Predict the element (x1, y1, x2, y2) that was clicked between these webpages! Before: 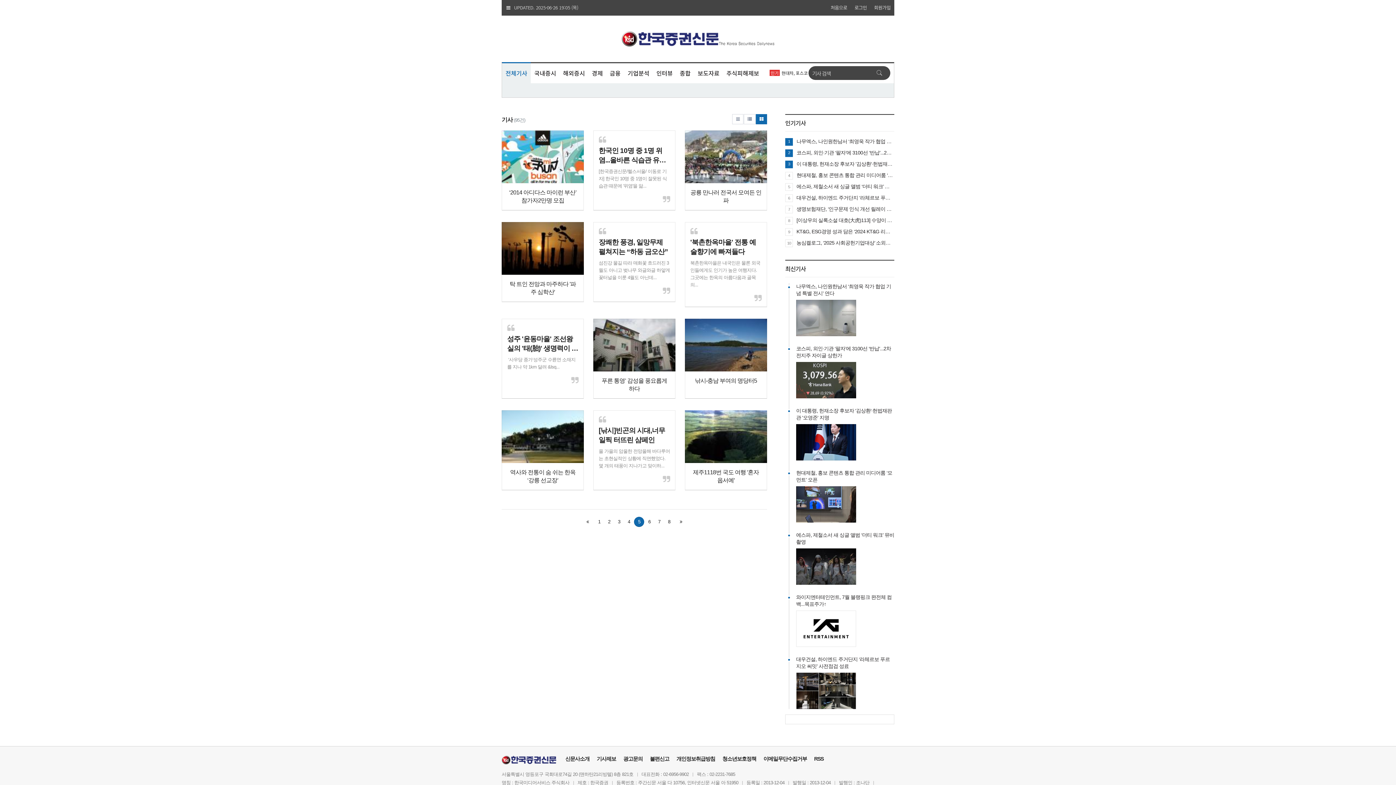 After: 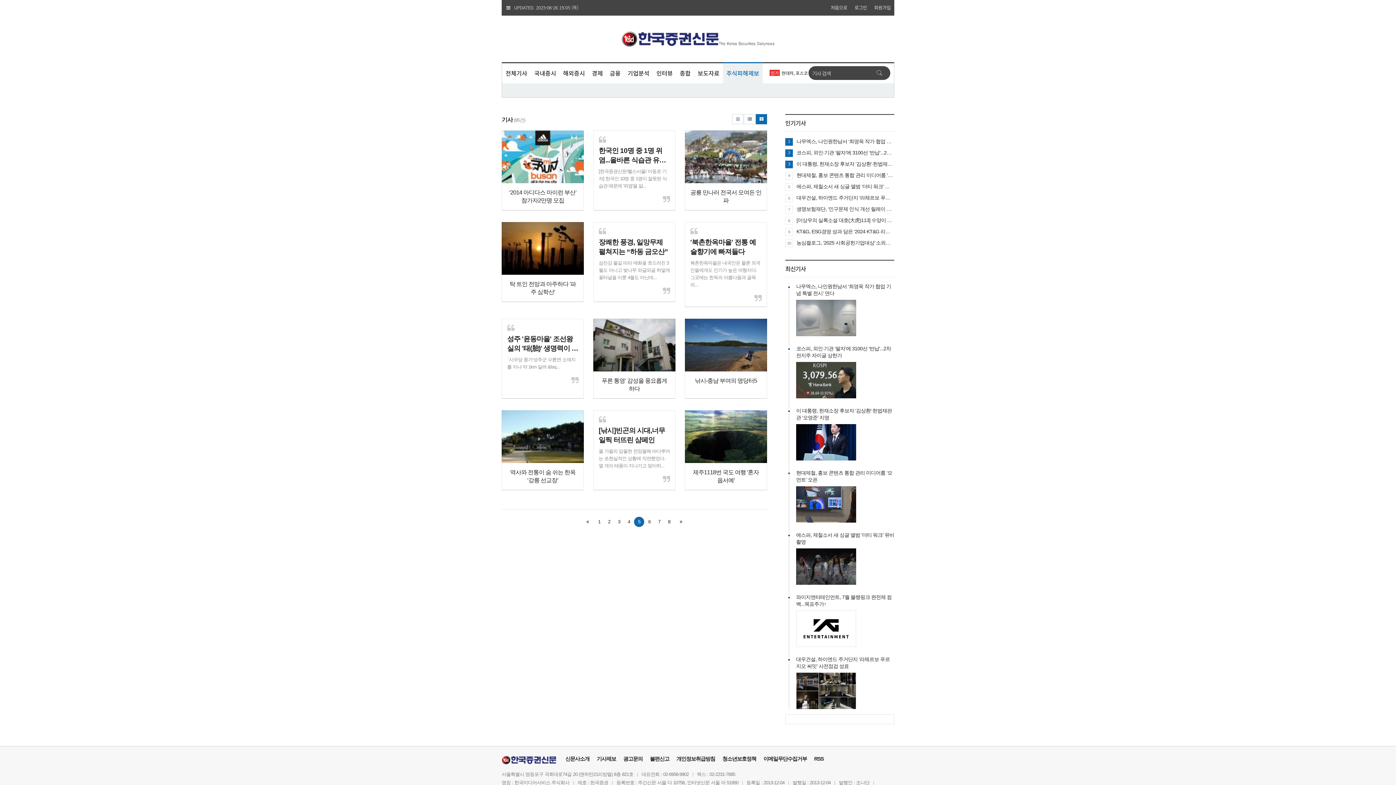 Action: bbox: (723, 62, 762, 84) label: 주식피해제보